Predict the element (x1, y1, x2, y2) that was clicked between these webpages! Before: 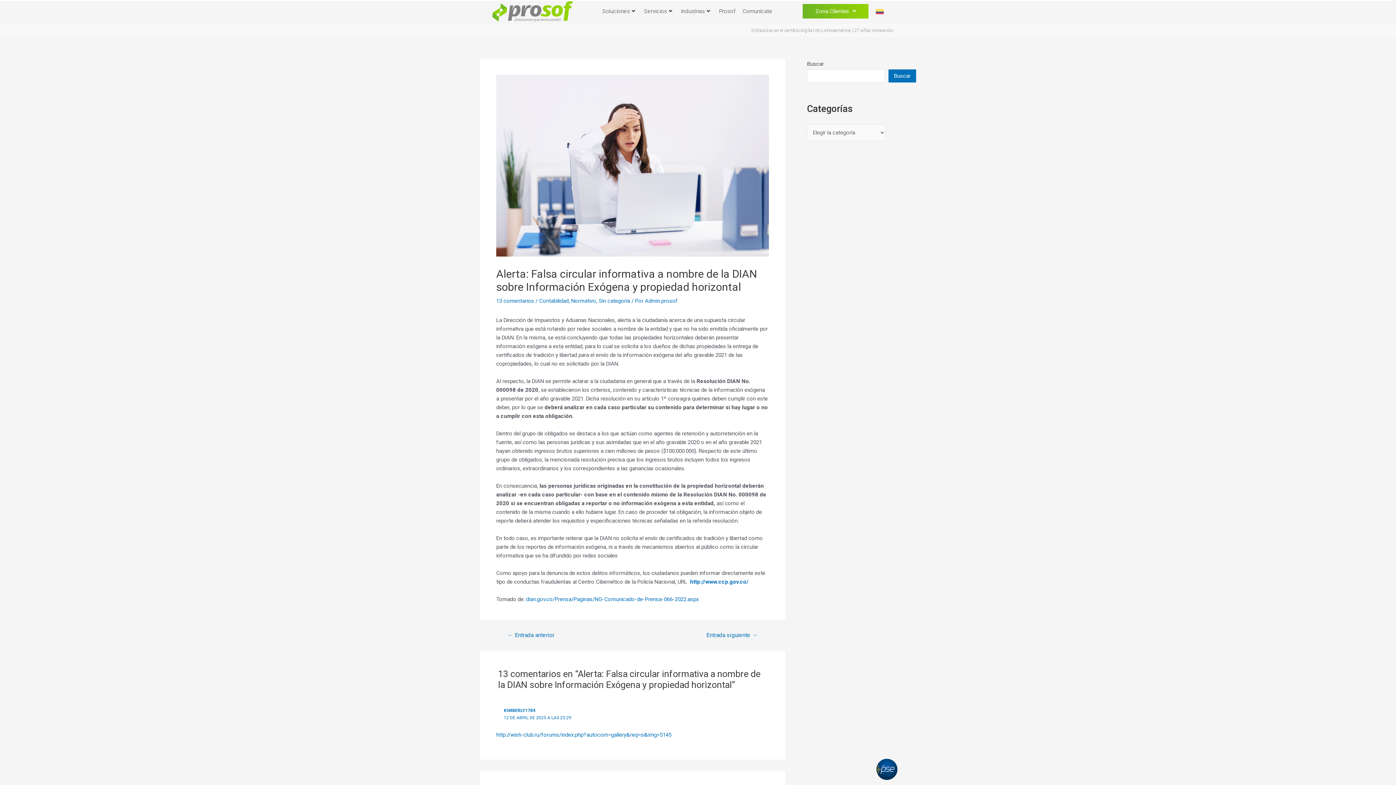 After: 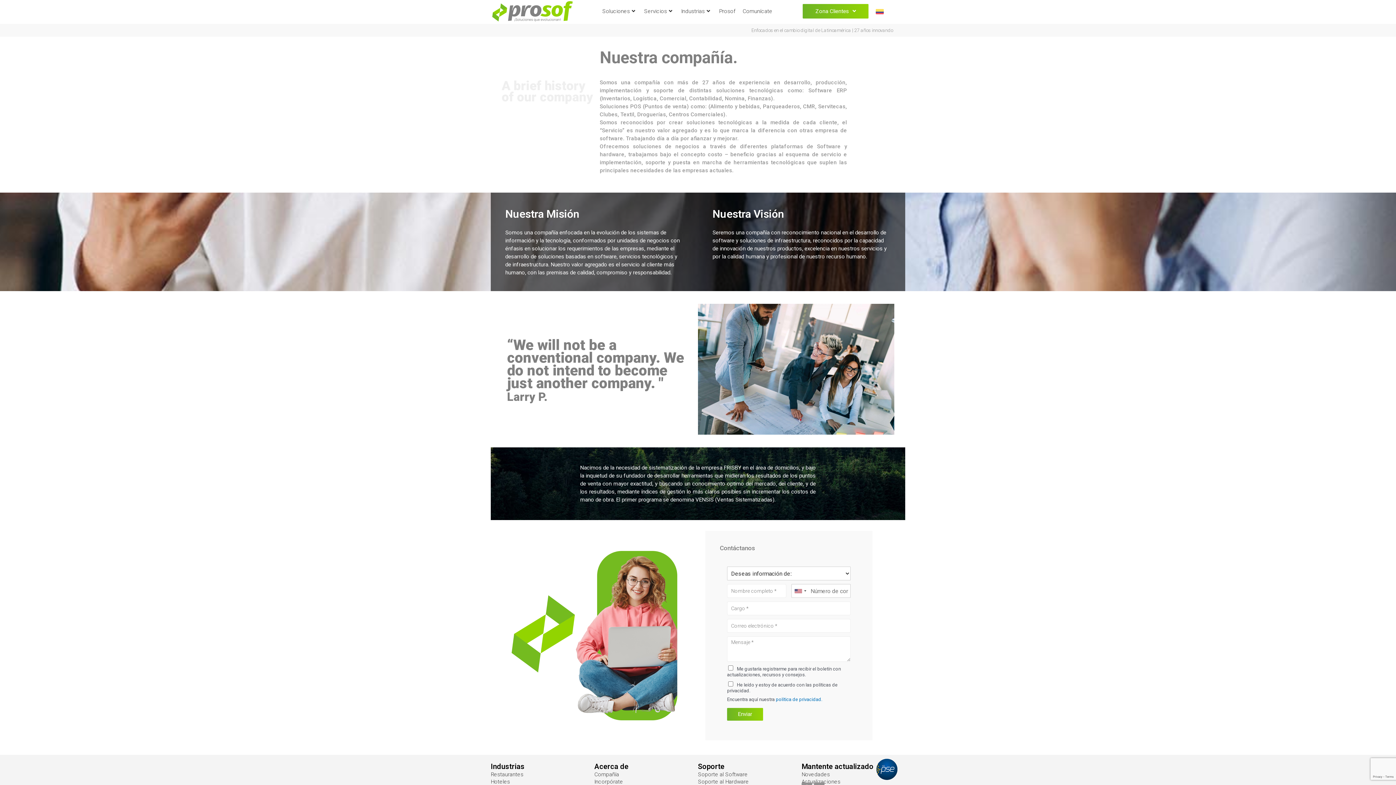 Action: bbox: (715, 0, 739, 22) label: Prosof